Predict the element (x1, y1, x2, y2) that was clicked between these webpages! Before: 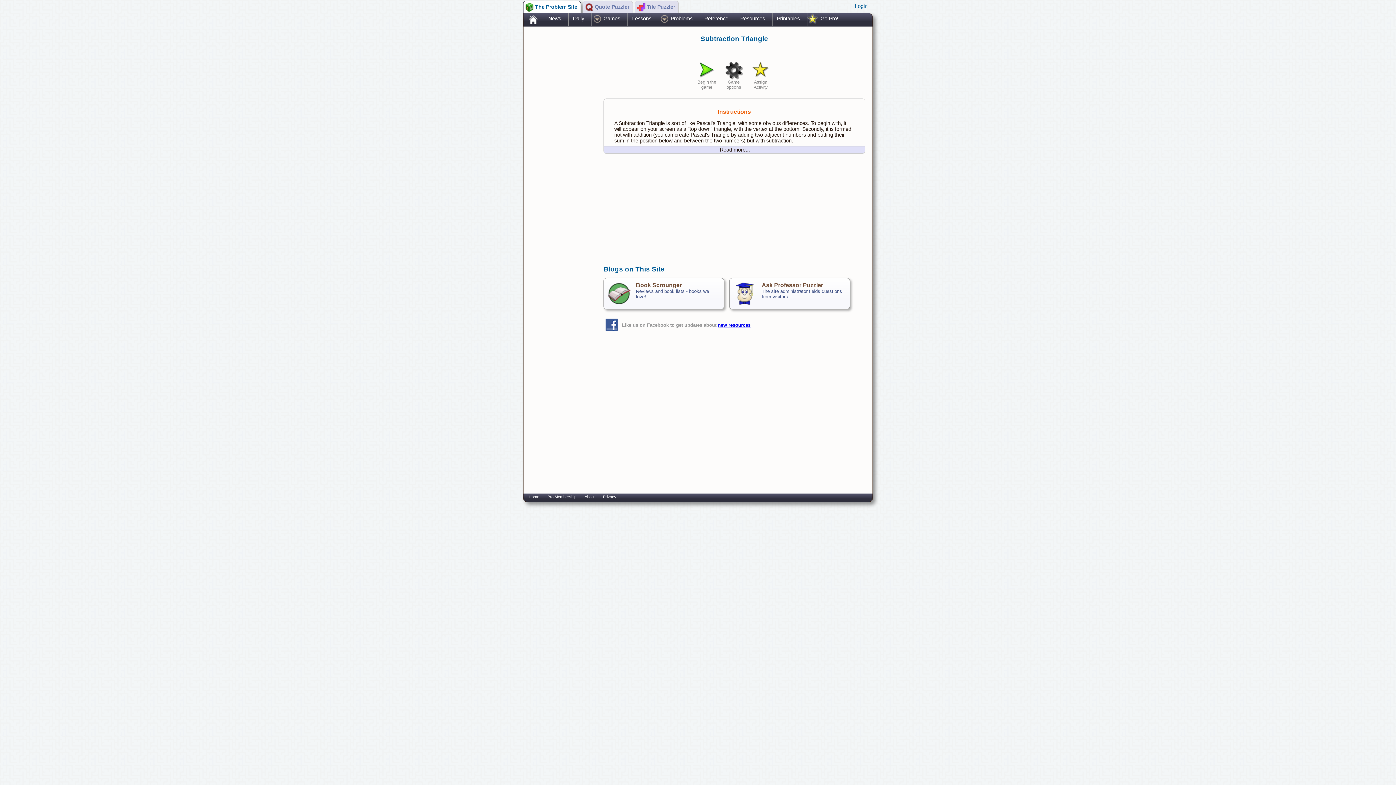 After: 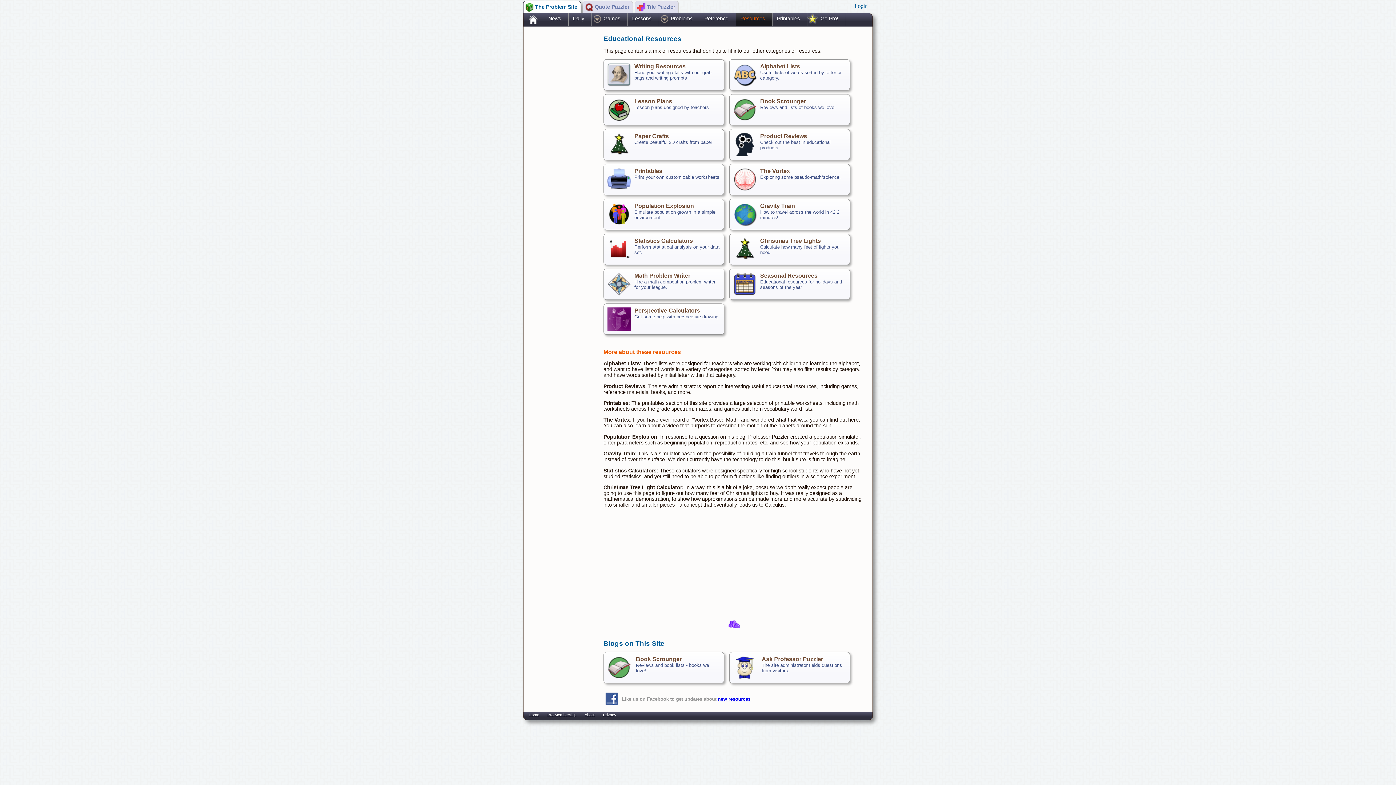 Action: bbox: (740, 15, 765, 21) label: Resources